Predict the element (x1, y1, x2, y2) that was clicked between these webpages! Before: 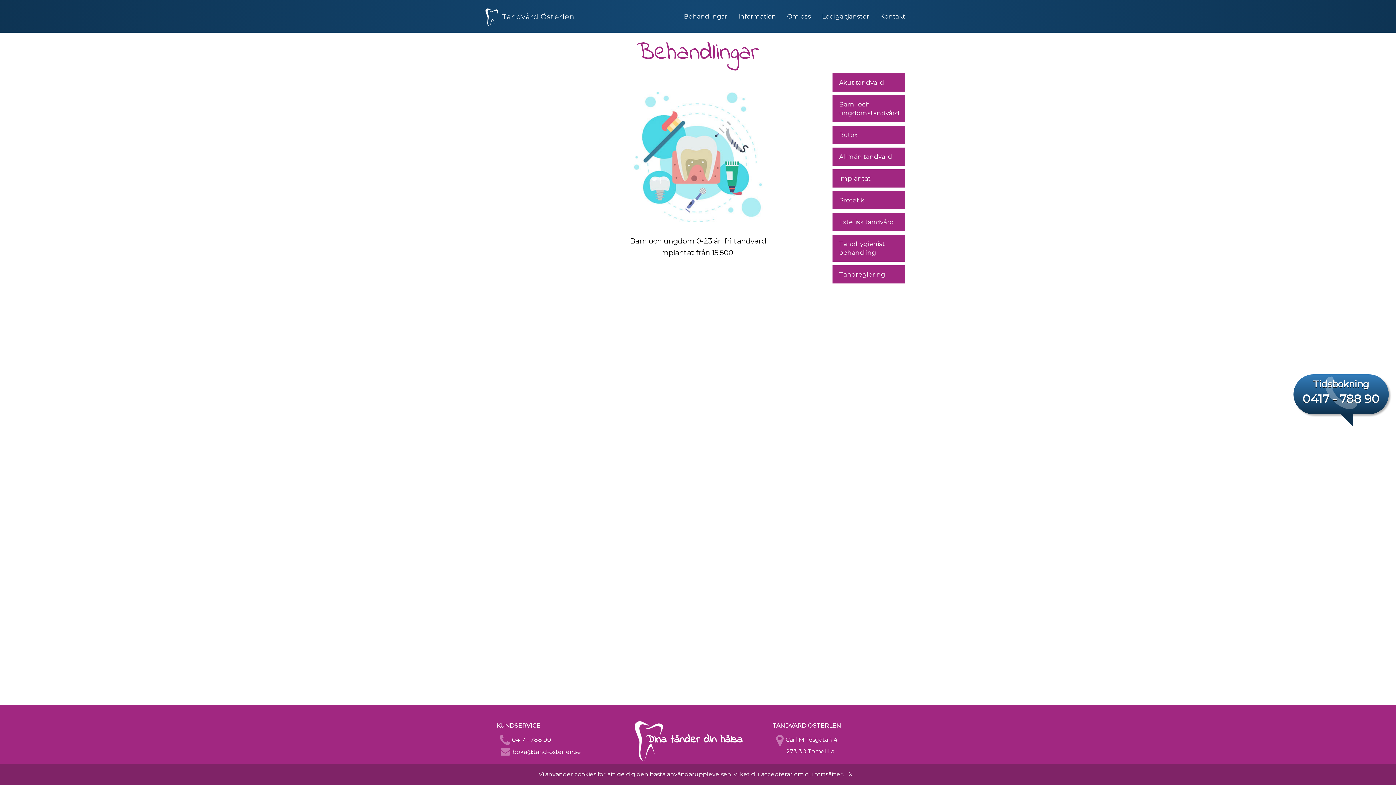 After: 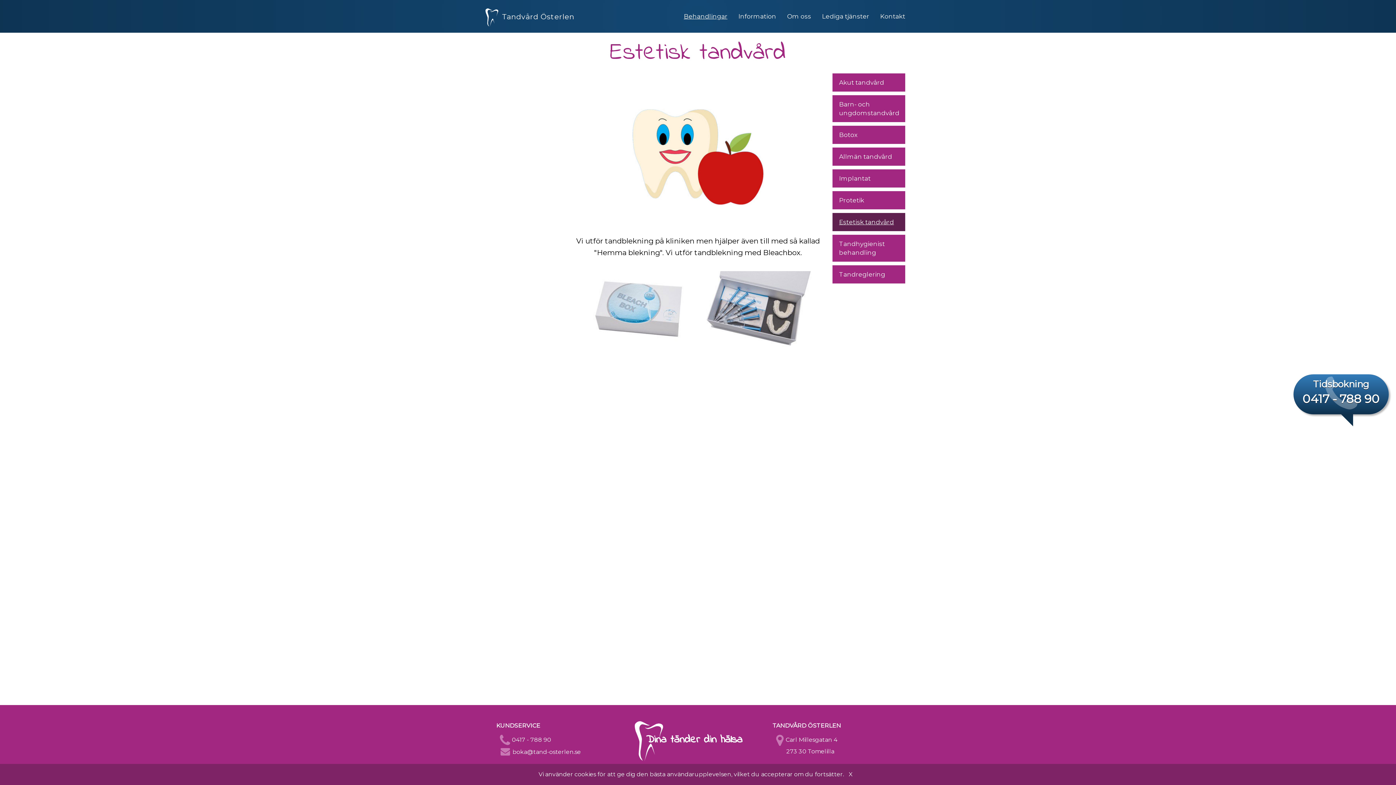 Action: label: Estetisk tandvård bbox: (832, 213, 905, 231)